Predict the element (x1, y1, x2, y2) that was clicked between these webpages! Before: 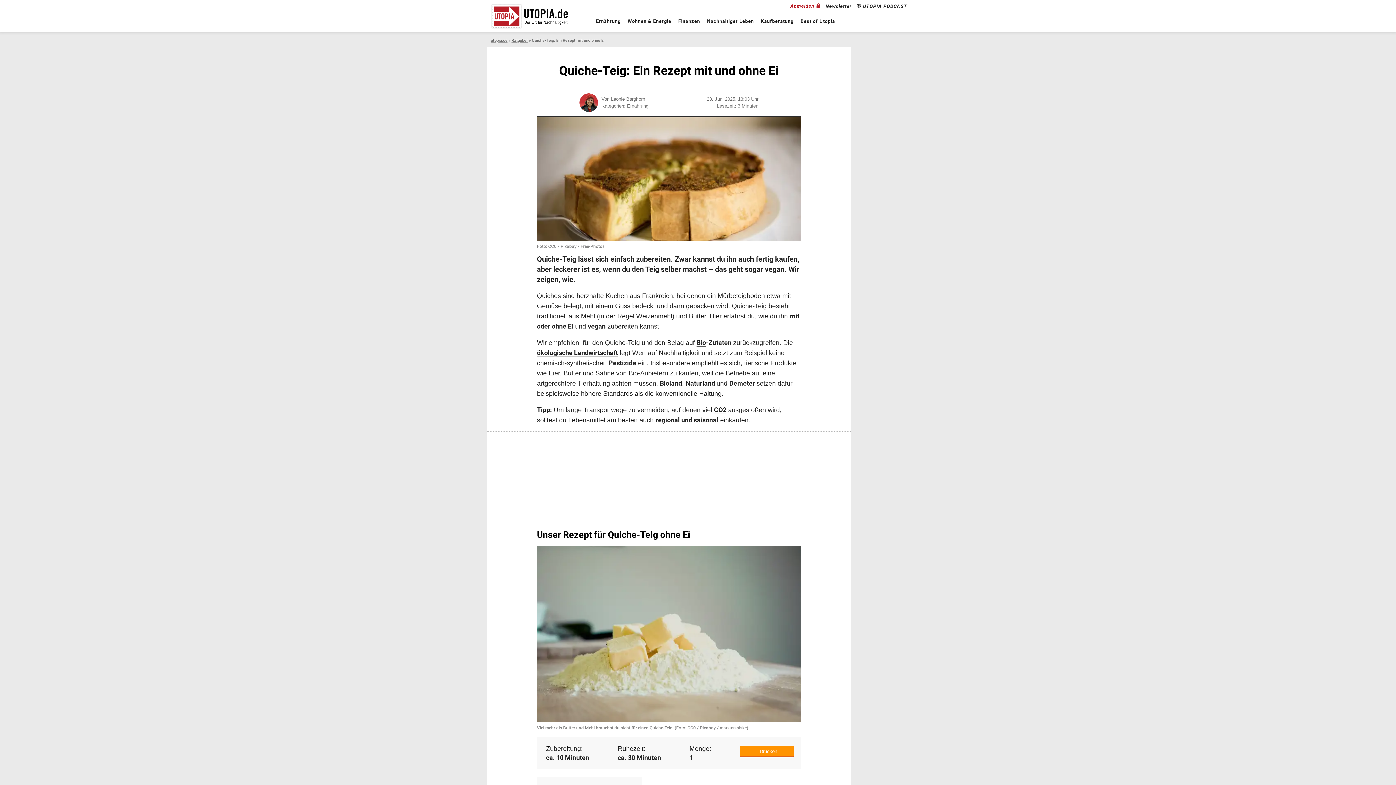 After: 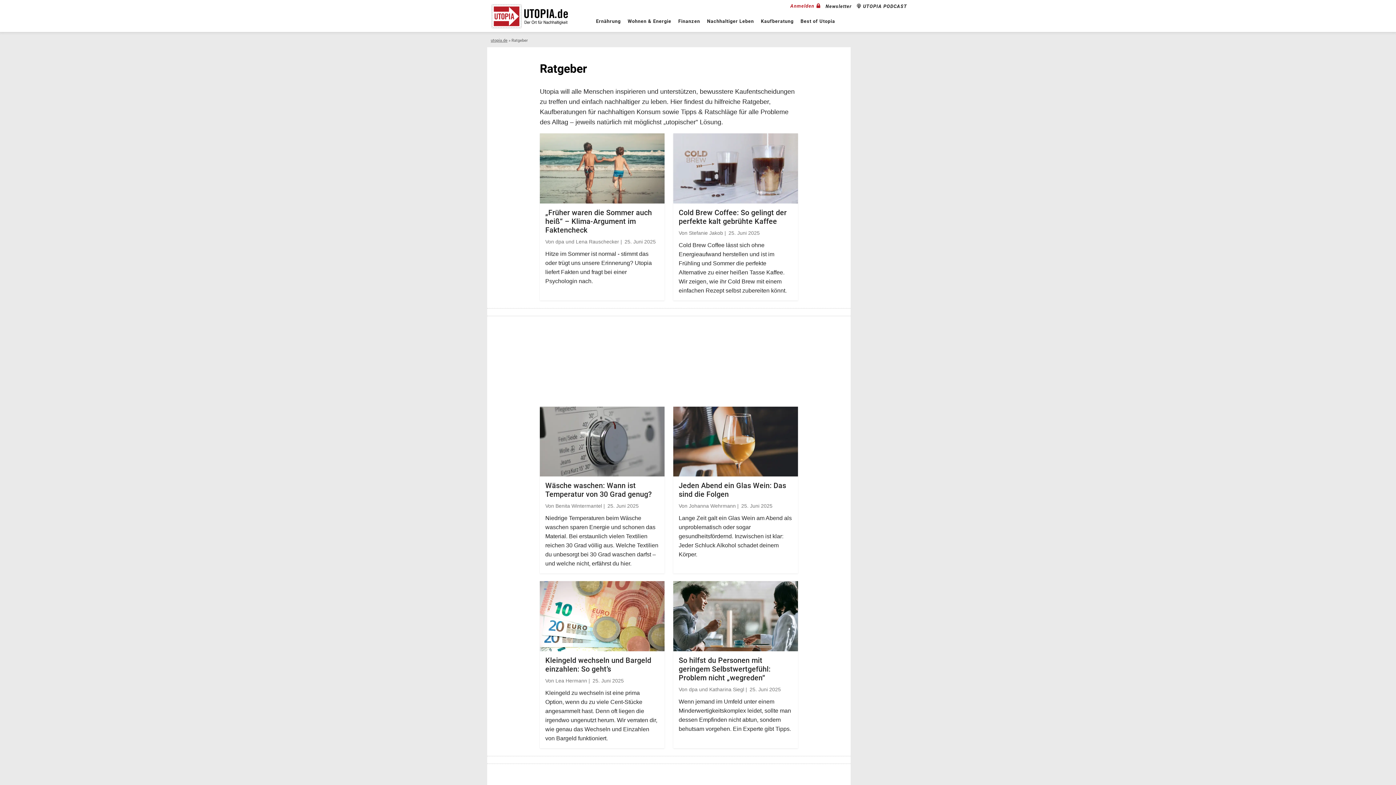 Action: bbox: (511, 38, 528, 42) label: Ratgeber